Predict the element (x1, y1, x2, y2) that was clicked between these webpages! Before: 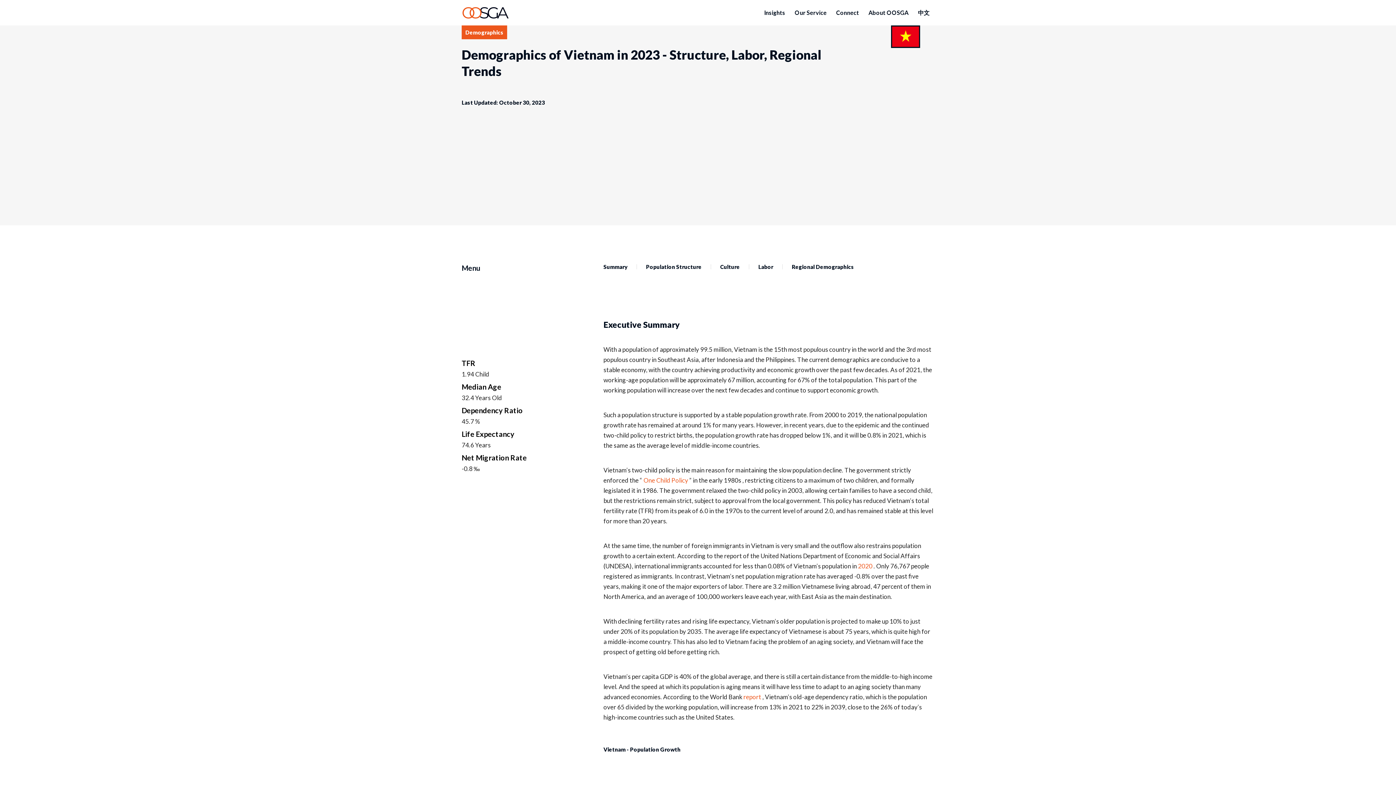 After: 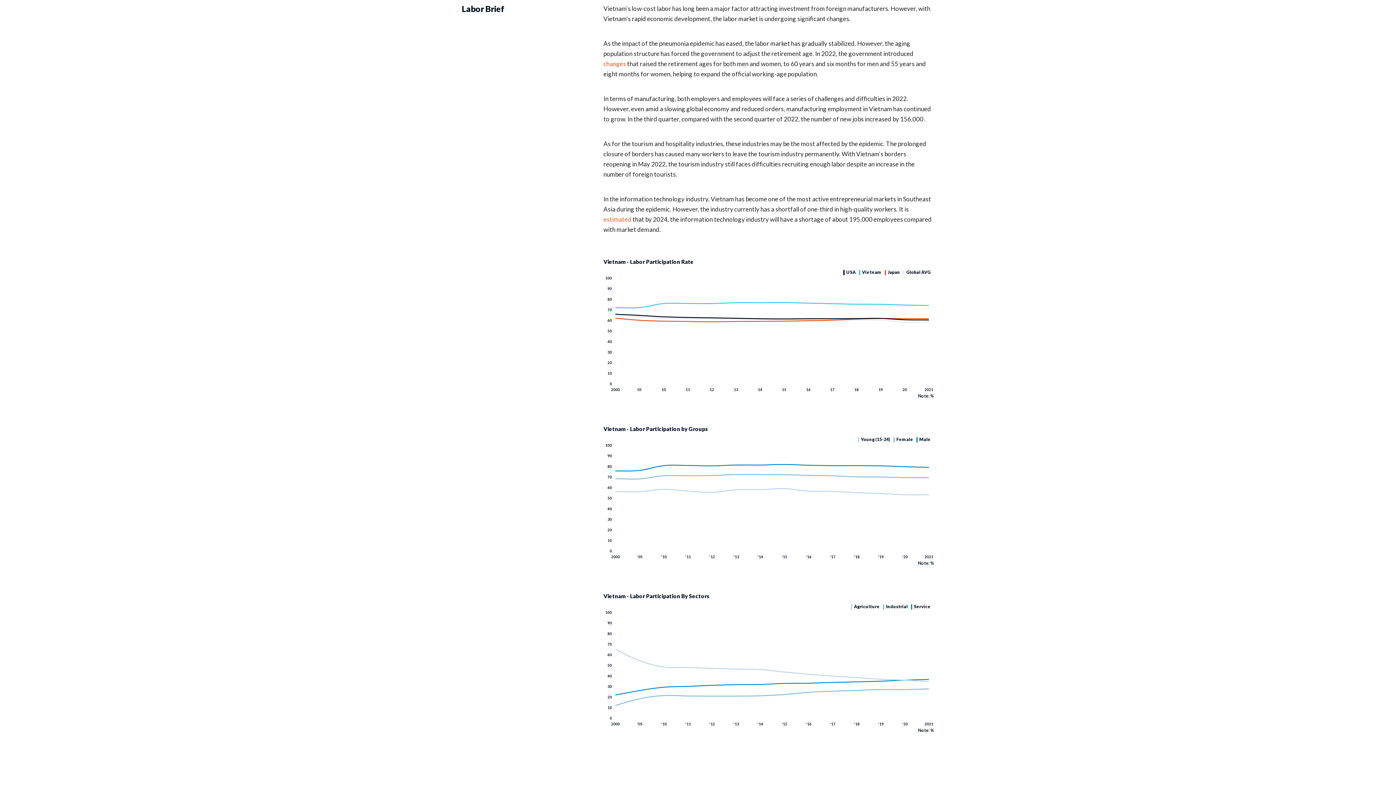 Action: label: Labor bbox: (758, 261, 773, 272)